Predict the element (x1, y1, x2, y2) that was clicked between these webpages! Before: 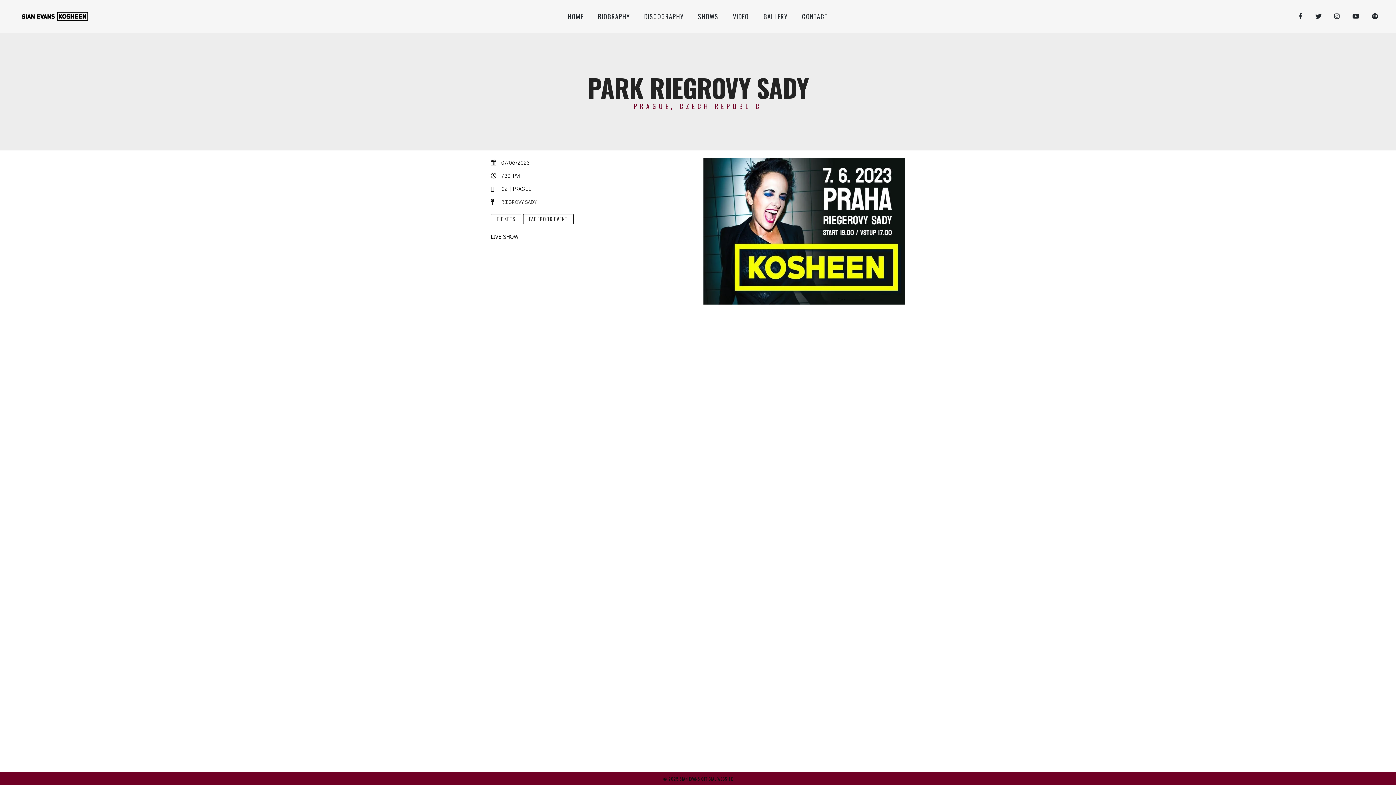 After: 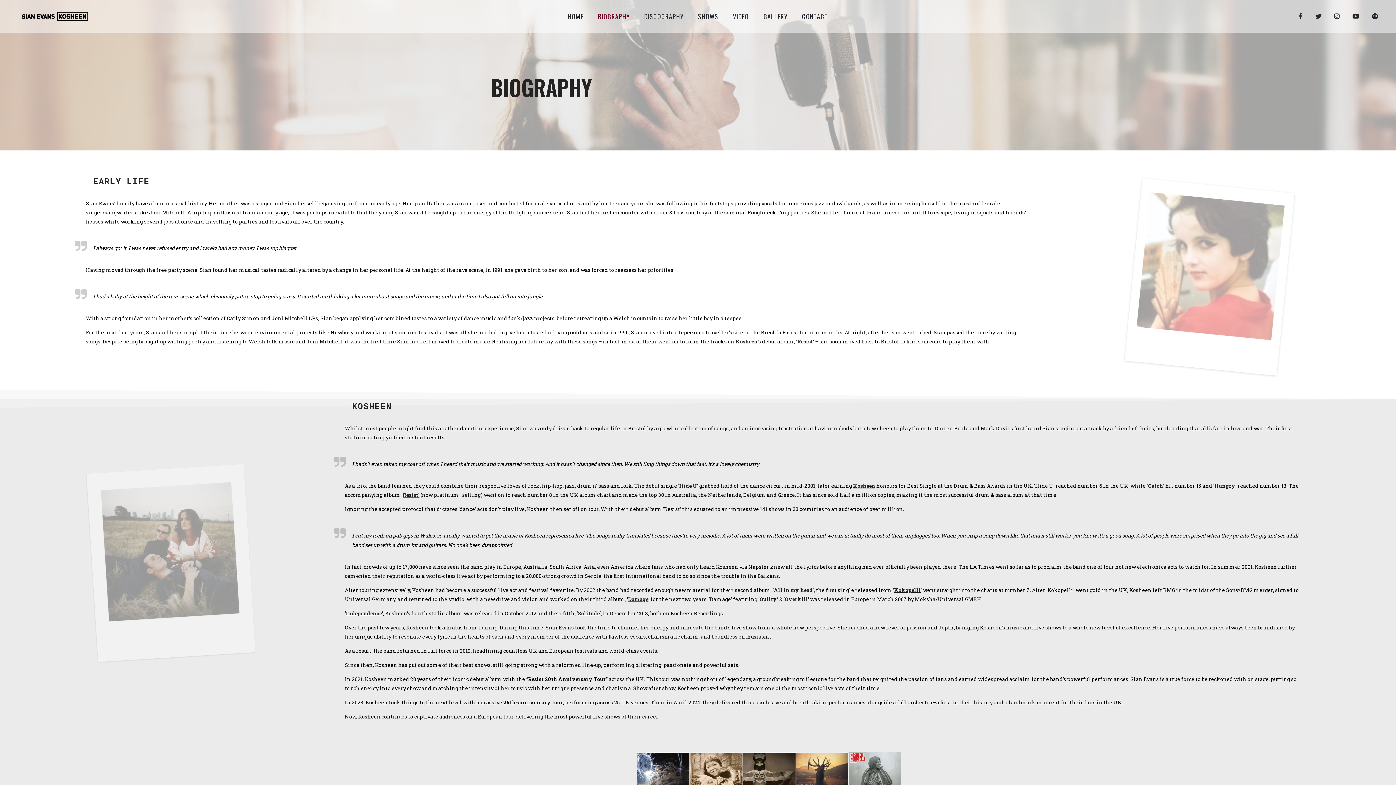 Action: bbox: (591, 11, 636, 21) label: BIOGRAPHY